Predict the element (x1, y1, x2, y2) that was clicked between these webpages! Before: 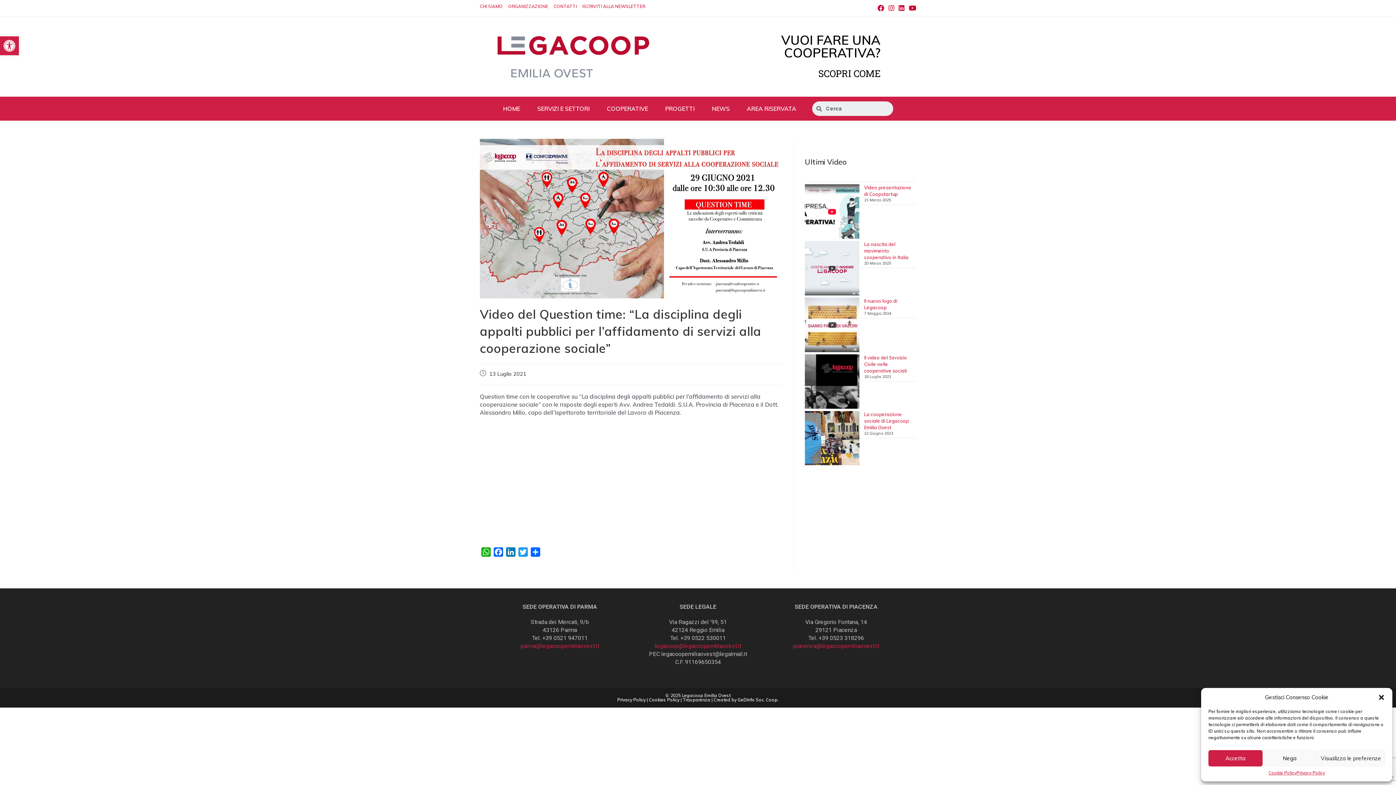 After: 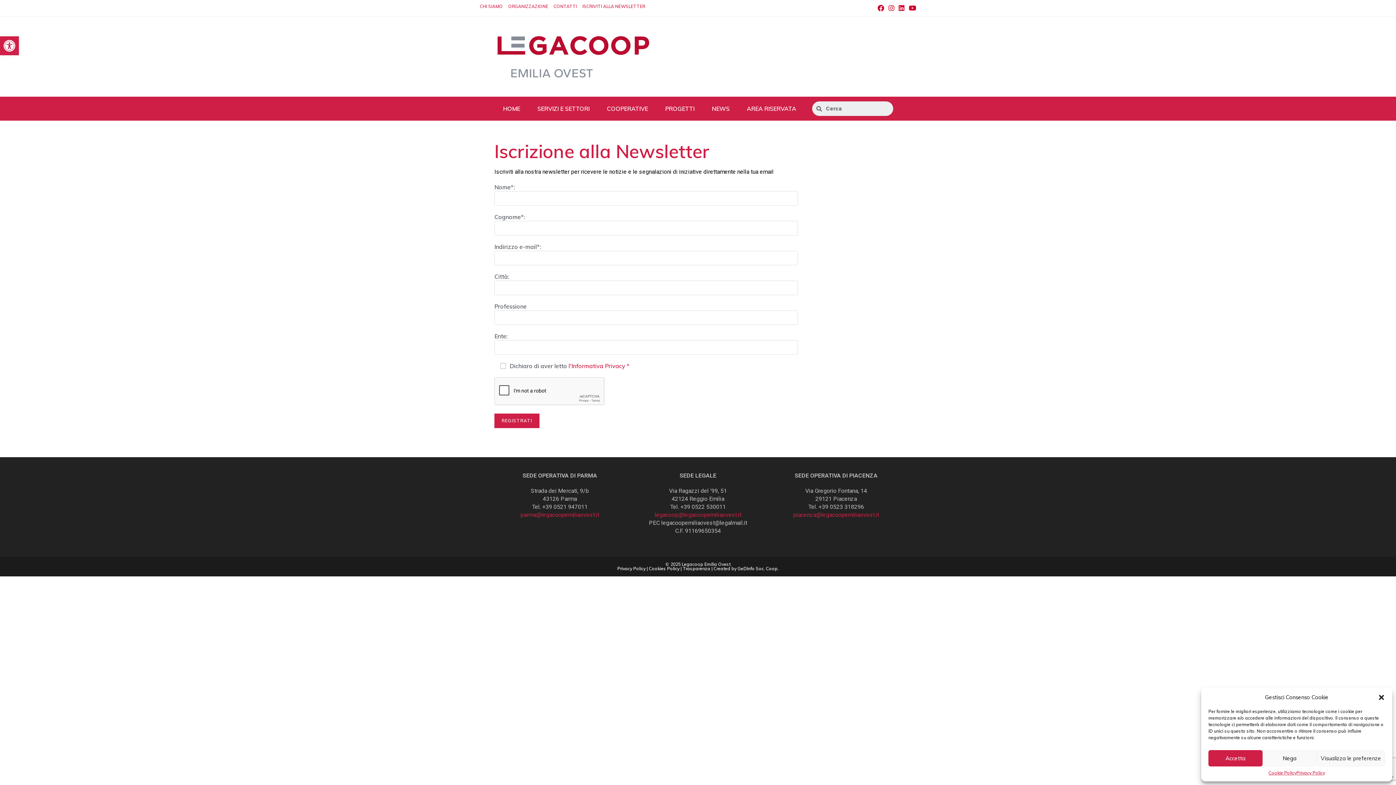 Action: label: ISCRIVITI ALLA NEWSLETTER bbox: (582, 2, 645, 9)